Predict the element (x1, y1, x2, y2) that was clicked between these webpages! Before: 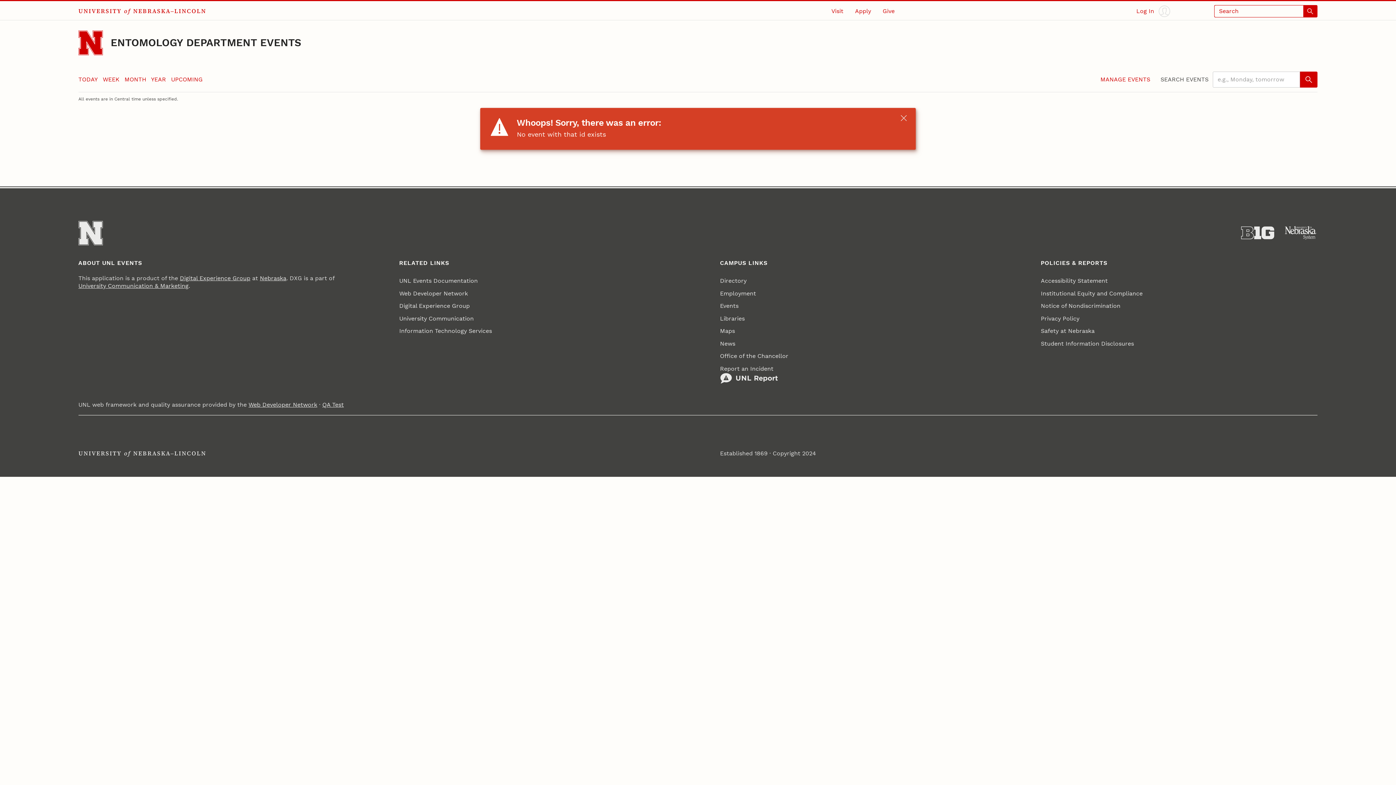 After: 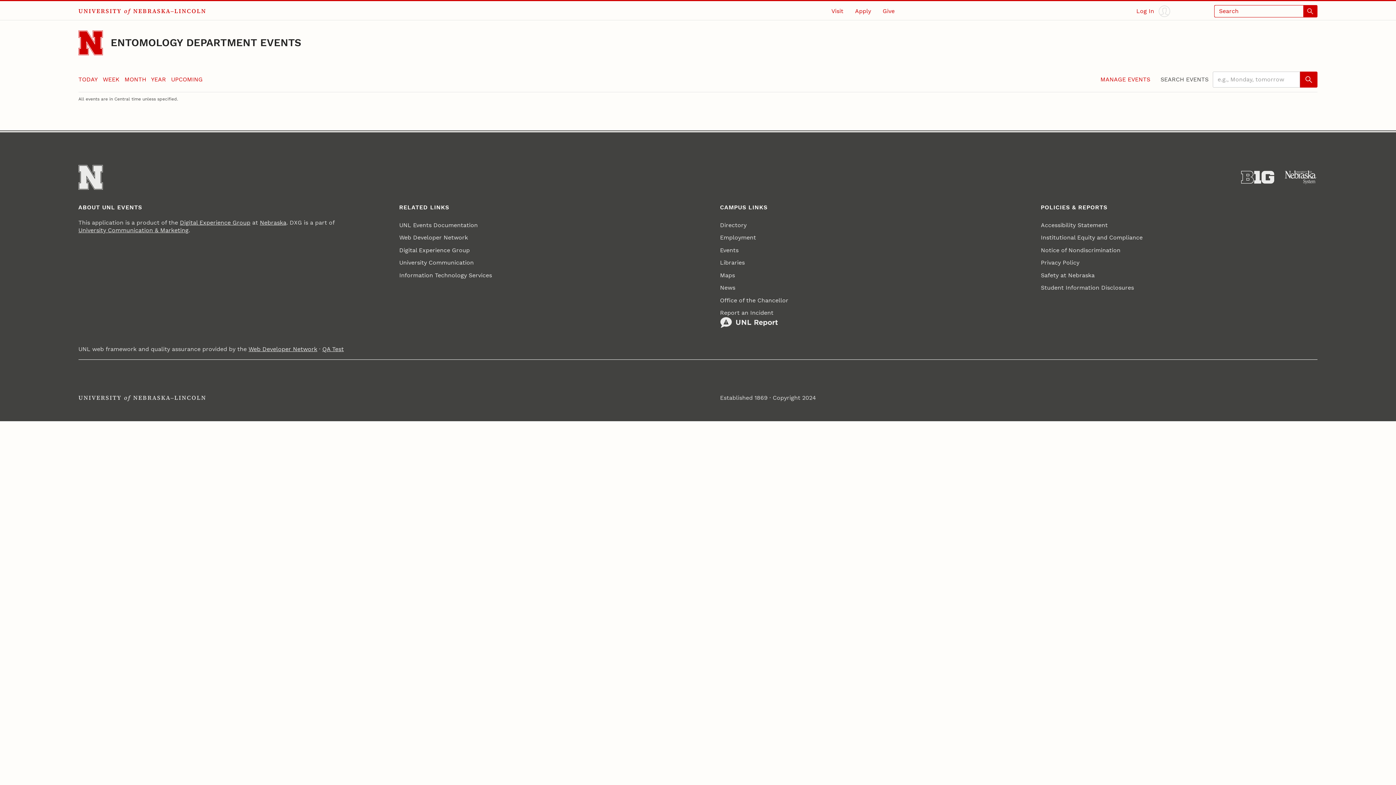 Action: bbox: (893, 109, 914, 127) label: Close this notice